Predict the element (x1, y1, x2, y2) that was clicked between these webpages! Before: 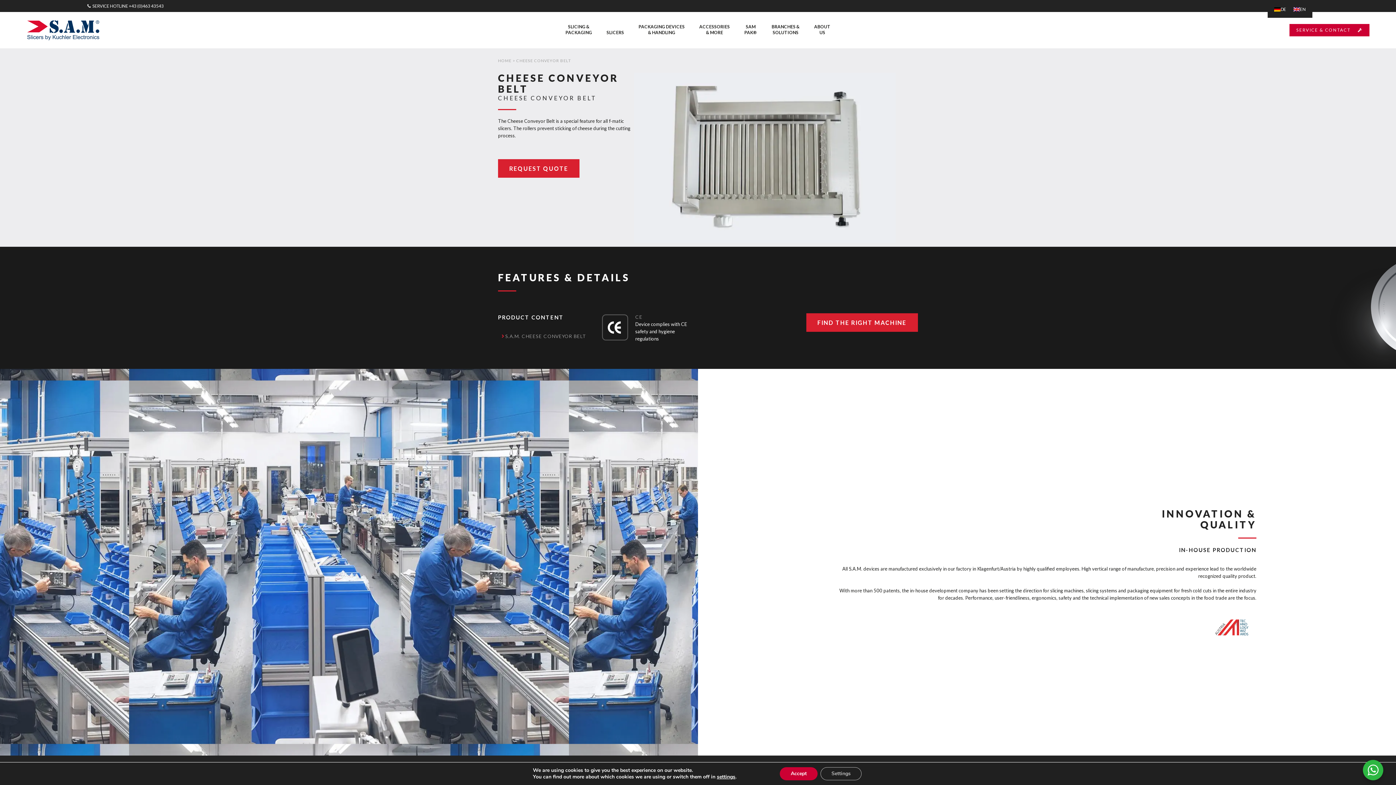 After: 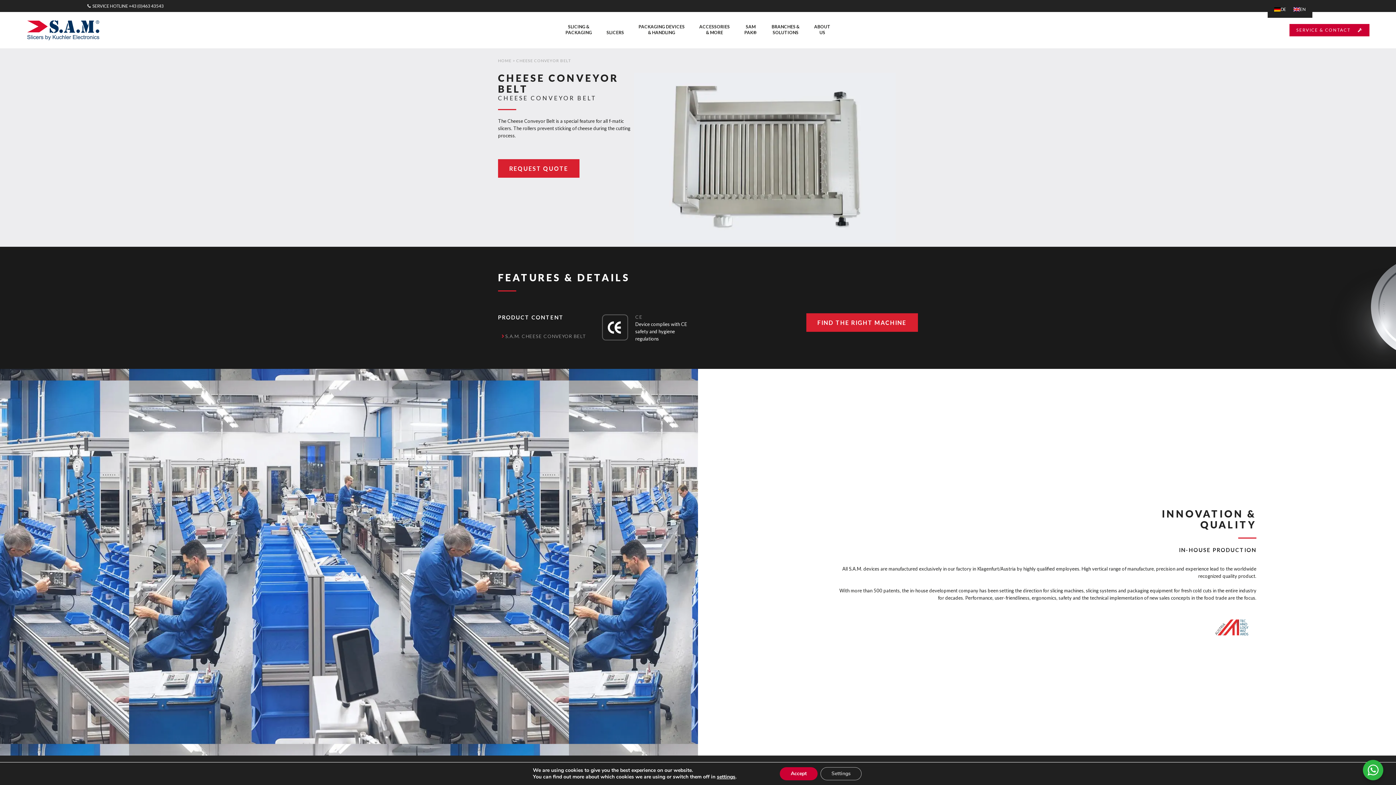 Action: bbox: (128, 3, 163, 8) label: +43 (0)463 43543